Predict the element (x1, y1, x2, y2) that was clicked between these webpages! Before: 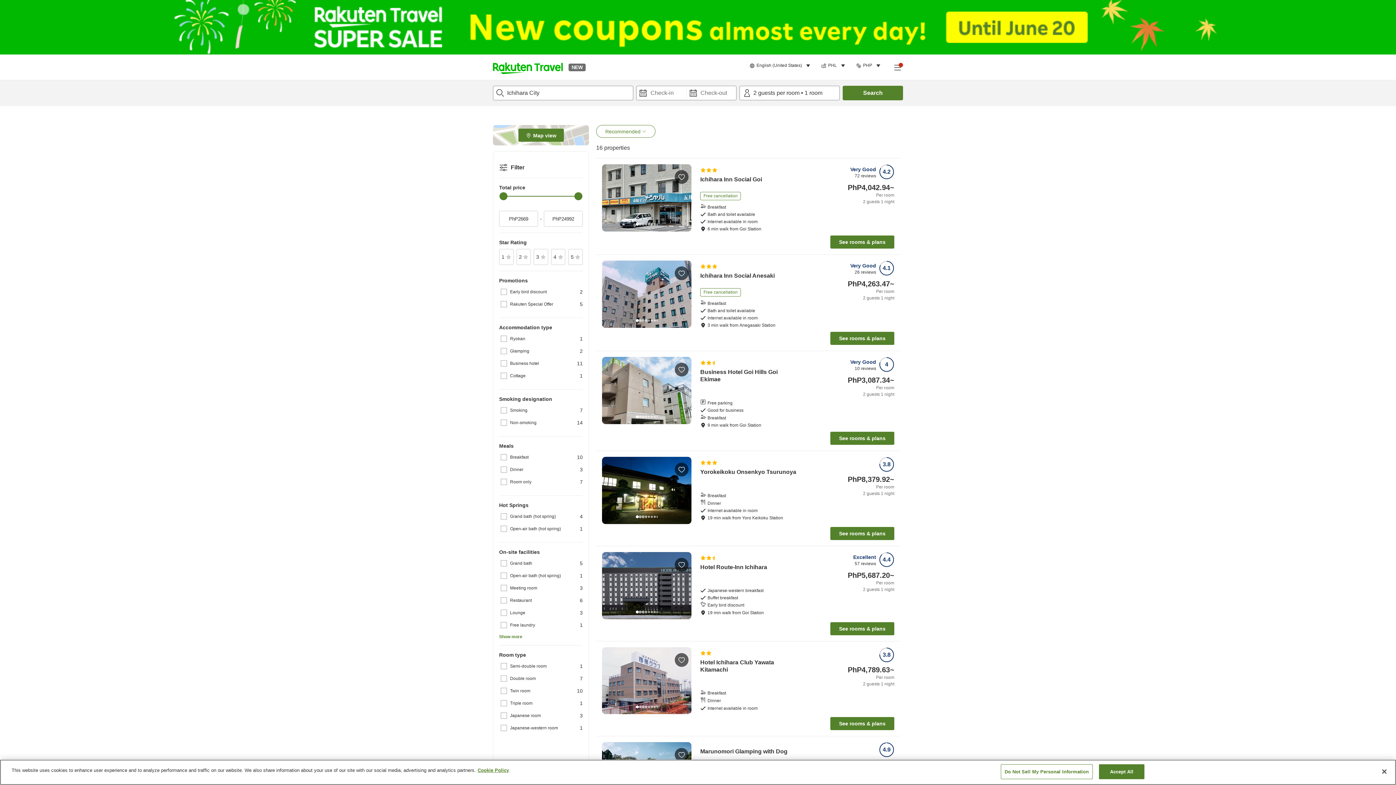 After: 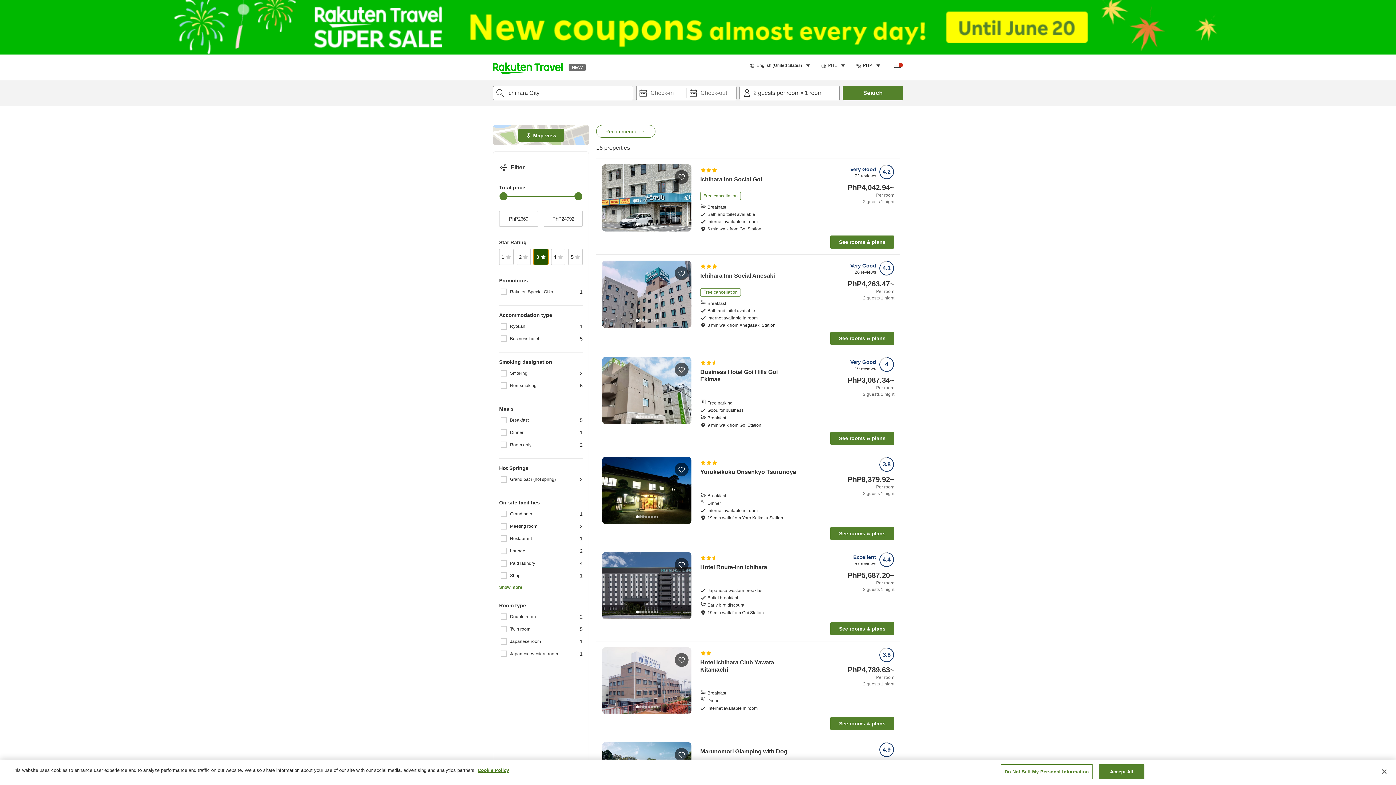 Action: label: 3 bbox: (533, 249, 548, 265)